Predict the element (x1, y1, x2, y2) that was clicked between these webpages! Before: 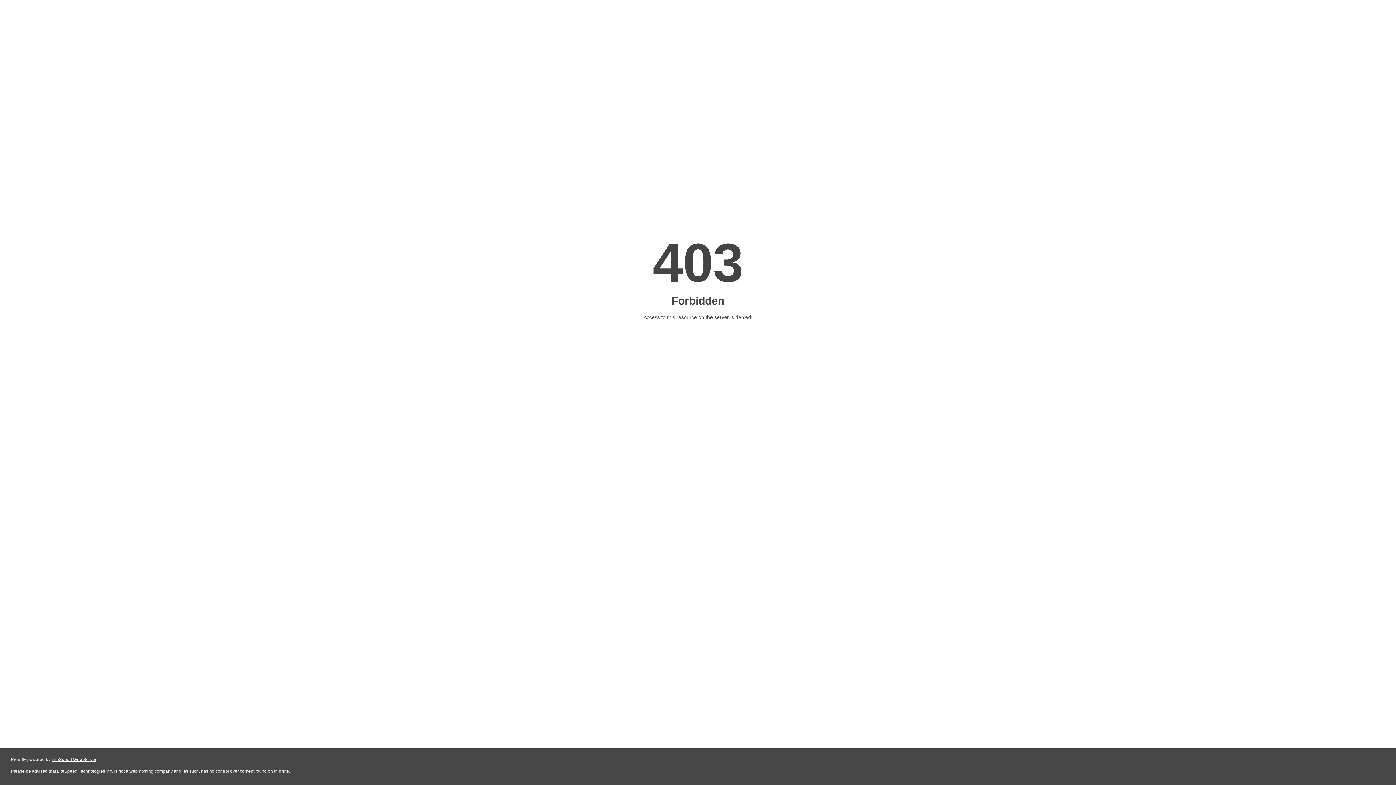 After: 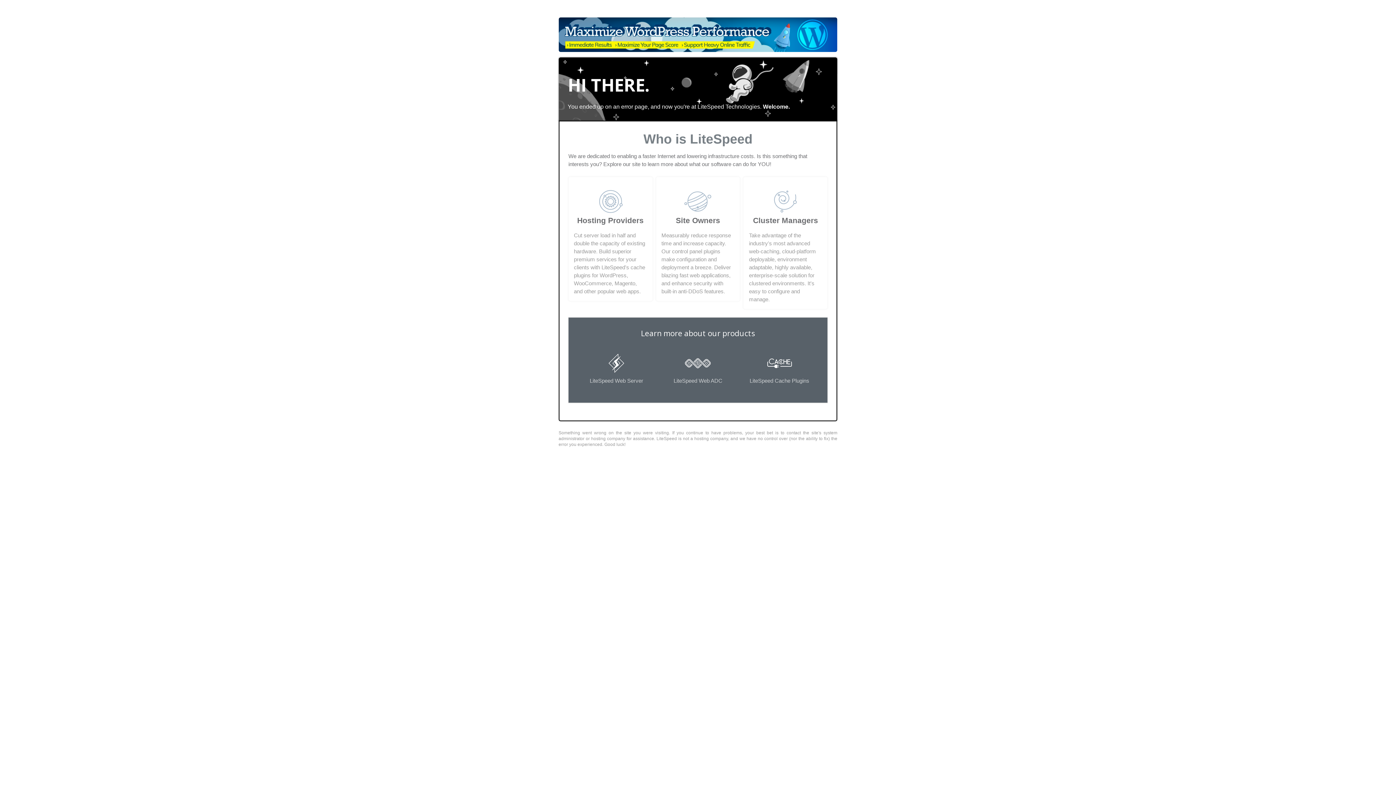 Action: bbox: (51, 757, 96, 762) label: LiteSpeed Web Server